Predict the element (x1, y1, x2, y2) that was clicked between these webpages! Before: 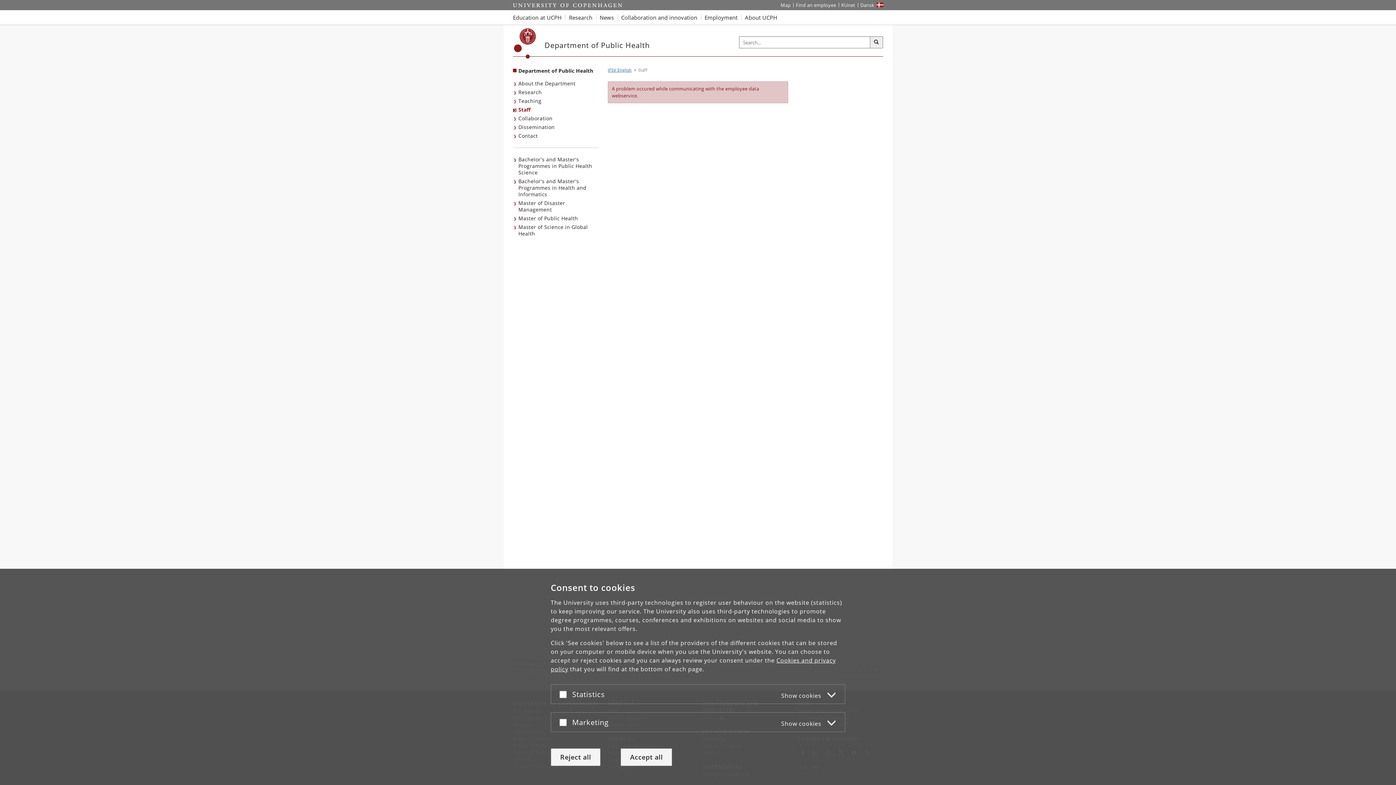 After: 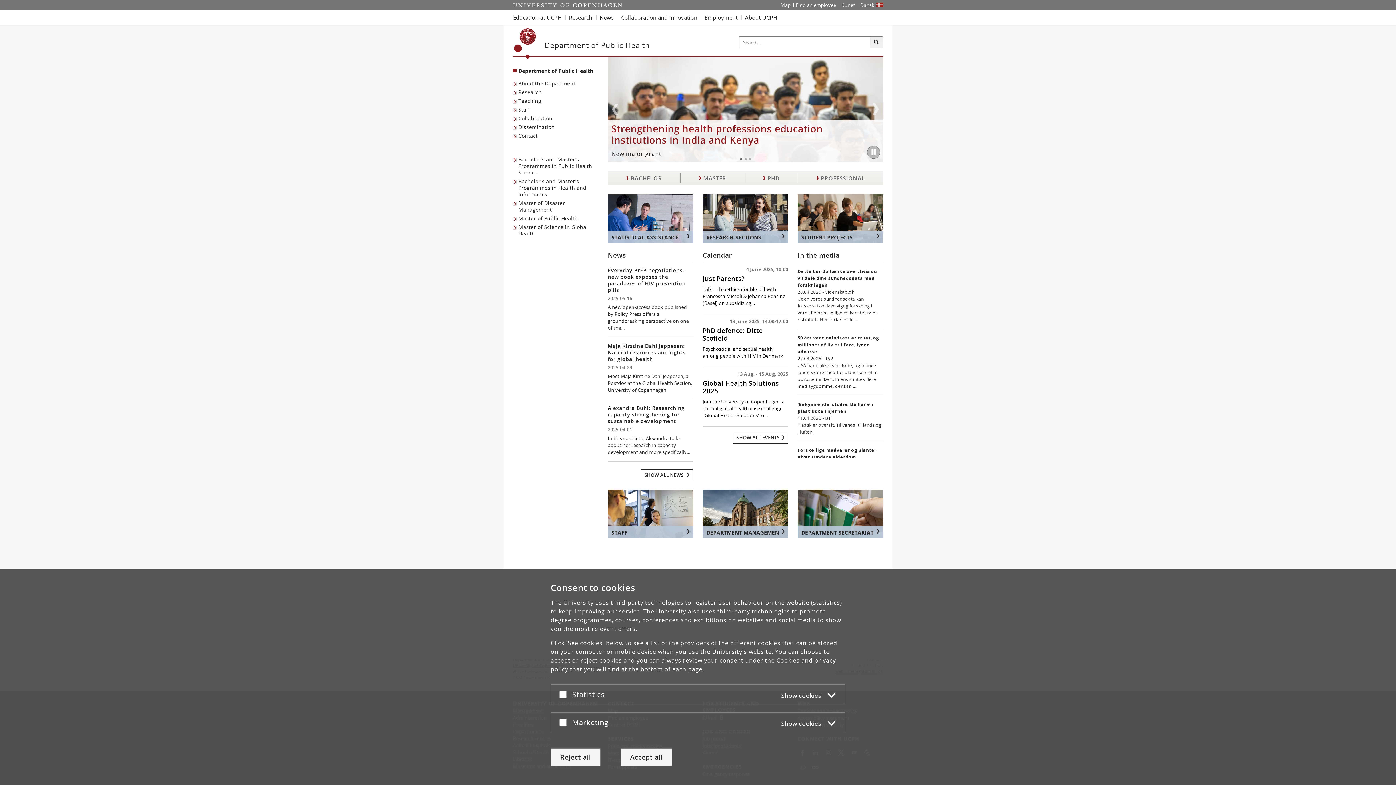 Action: bbox: (608, 67, 631, 72) label: Breadcrumb: IFSV English